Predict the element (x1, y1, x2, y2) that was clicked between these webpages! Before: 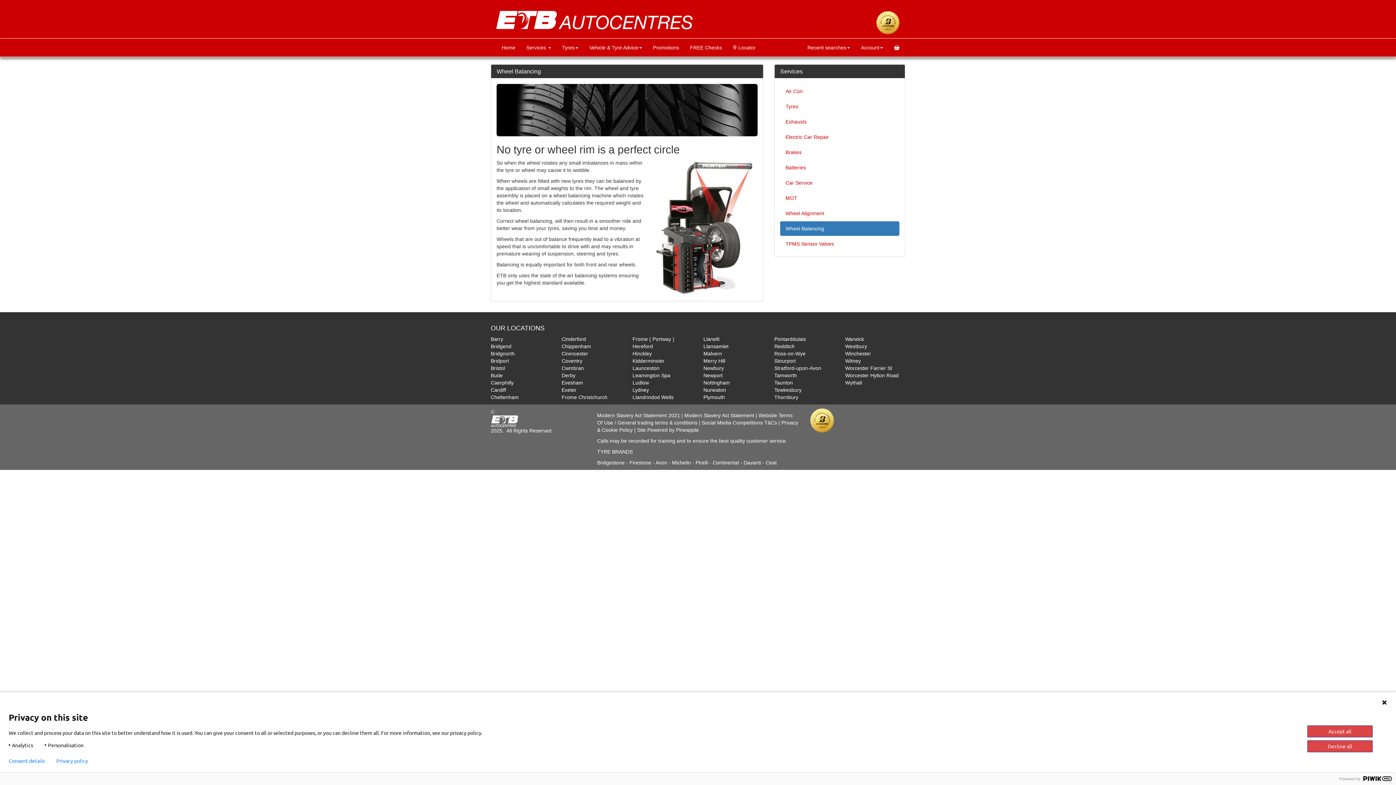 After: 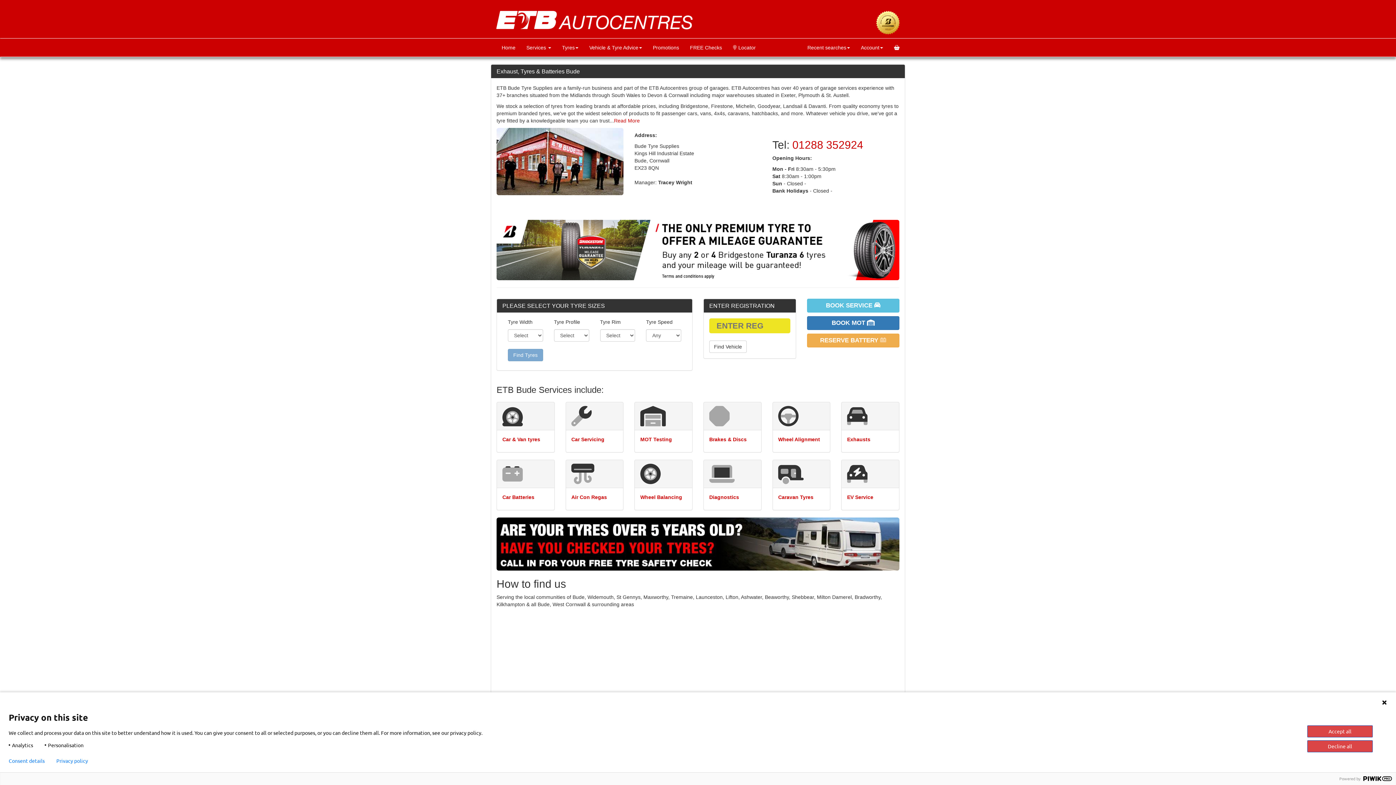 Action: label: Bude bbox: (490, 372, 502, 378)